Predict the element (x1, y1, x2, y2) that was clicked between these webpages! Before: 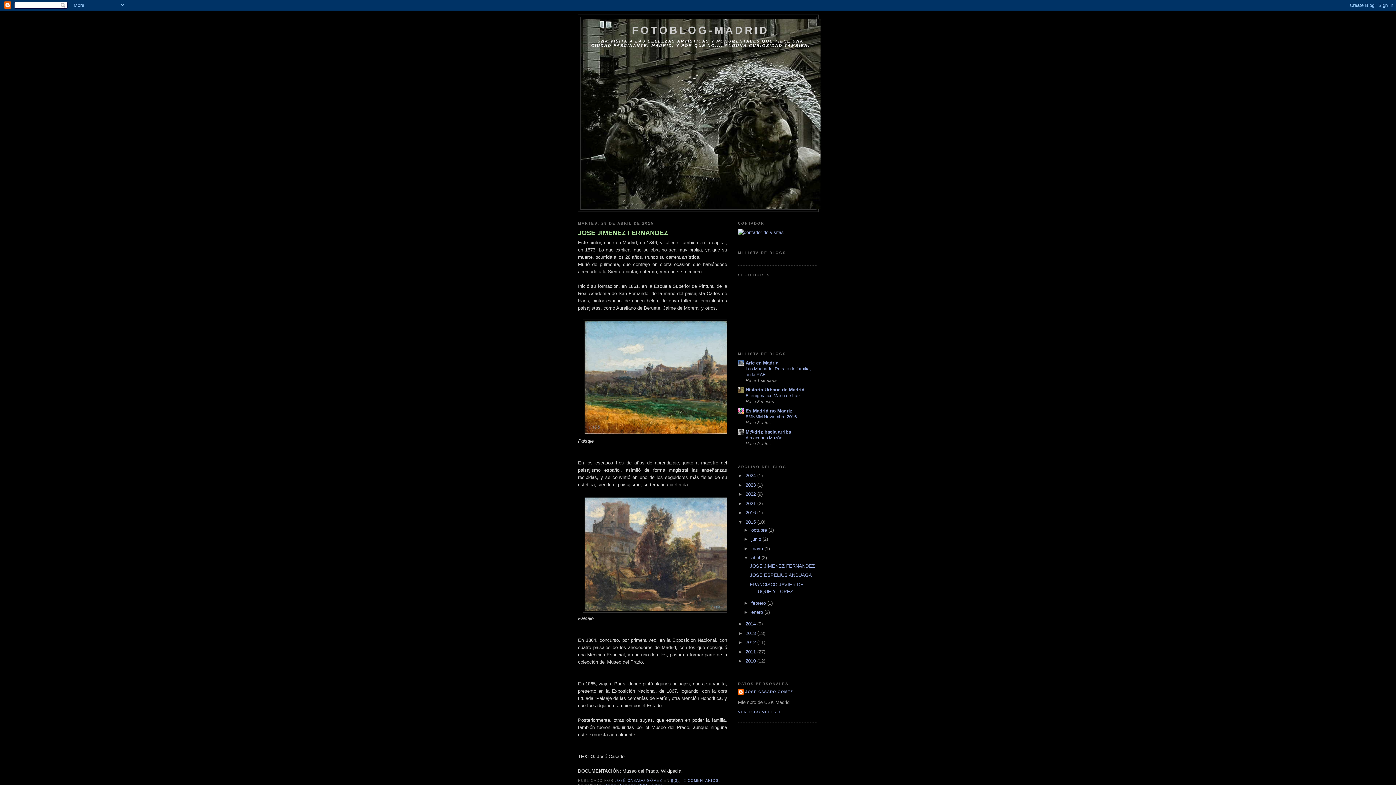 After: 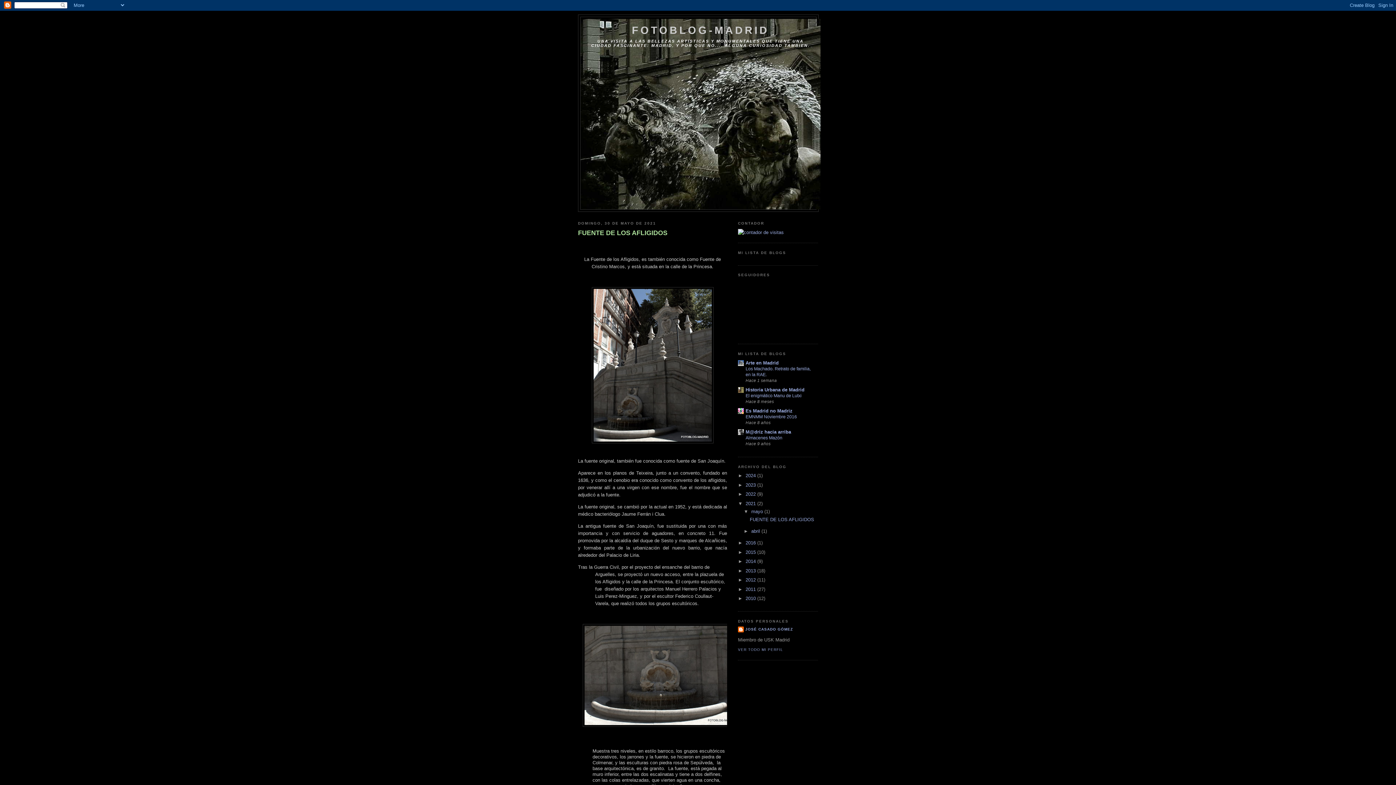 Action: bbox: (745, 500, 757, 506) label: 2021 